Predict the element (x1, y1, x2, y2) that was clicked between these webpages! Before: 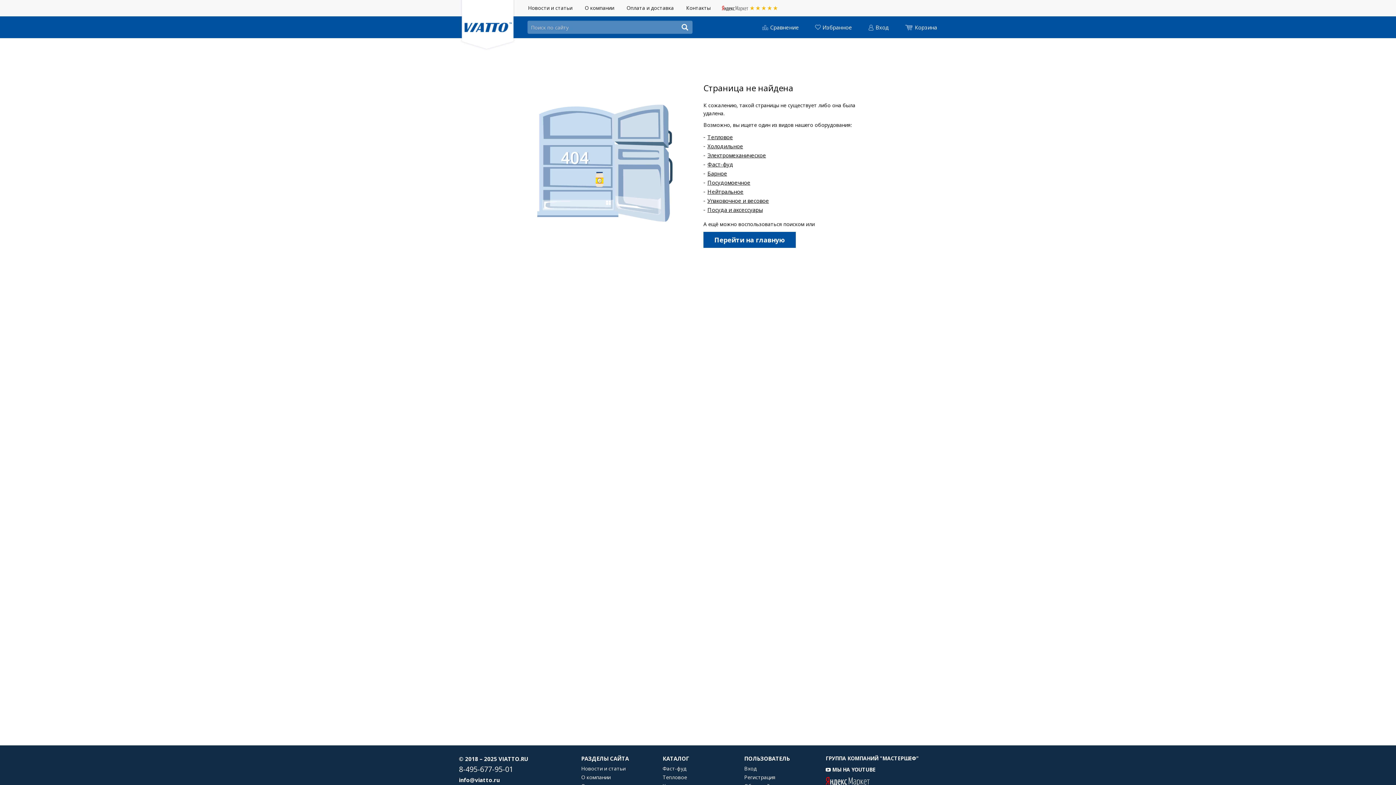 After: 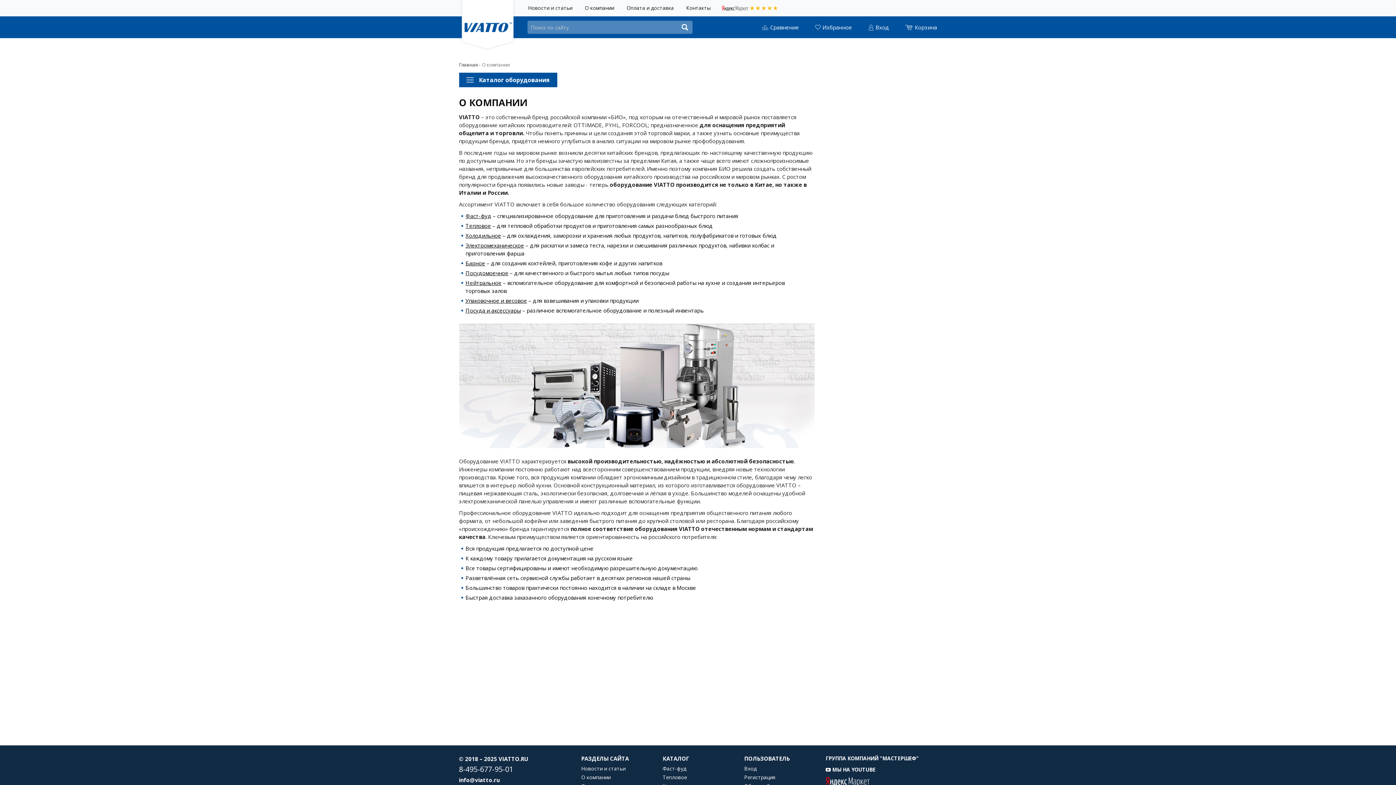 Action: bbox: (584, 4, 614, 11) label: О компании